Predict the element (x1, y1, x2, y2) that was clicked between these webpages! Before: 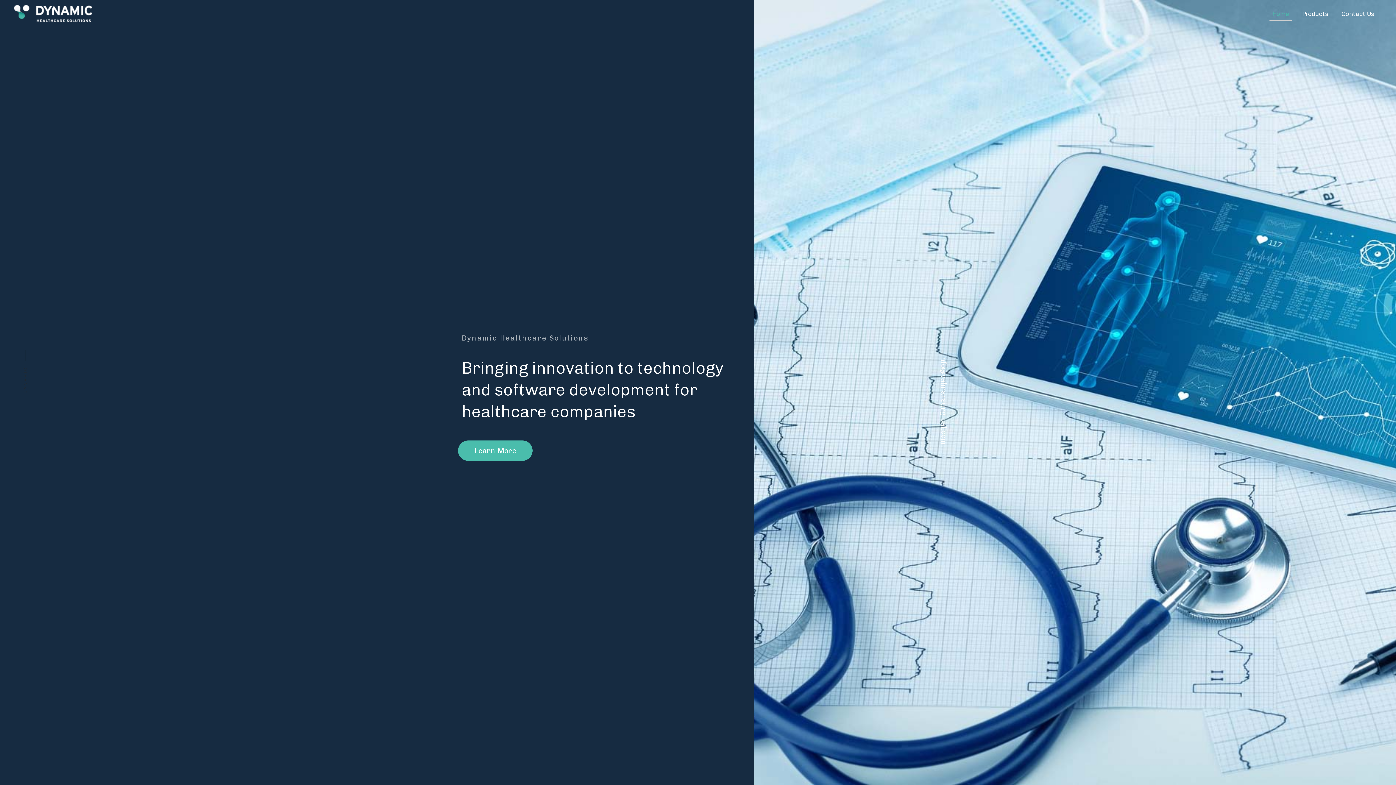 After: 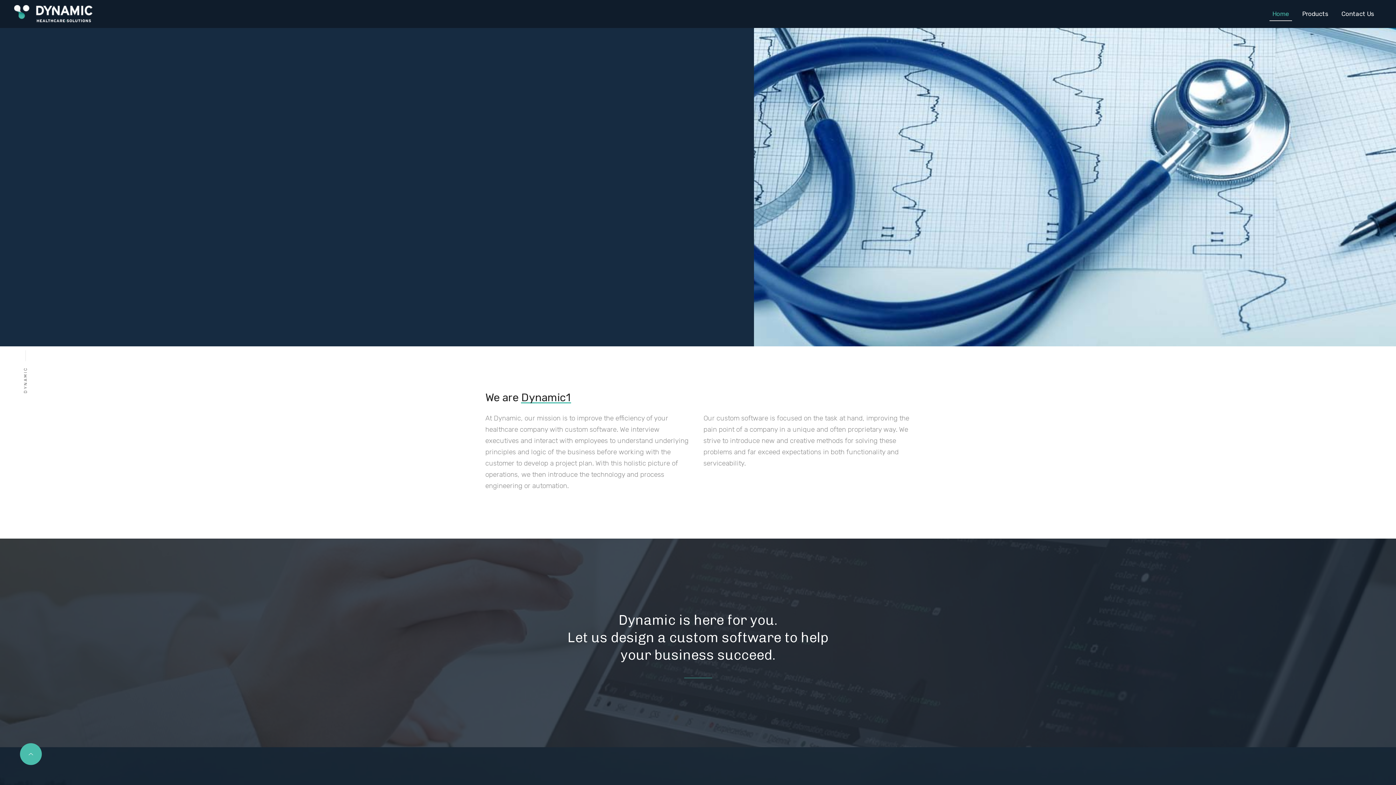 Action: label: Learn More bbox: (458, 440, 532, 461)